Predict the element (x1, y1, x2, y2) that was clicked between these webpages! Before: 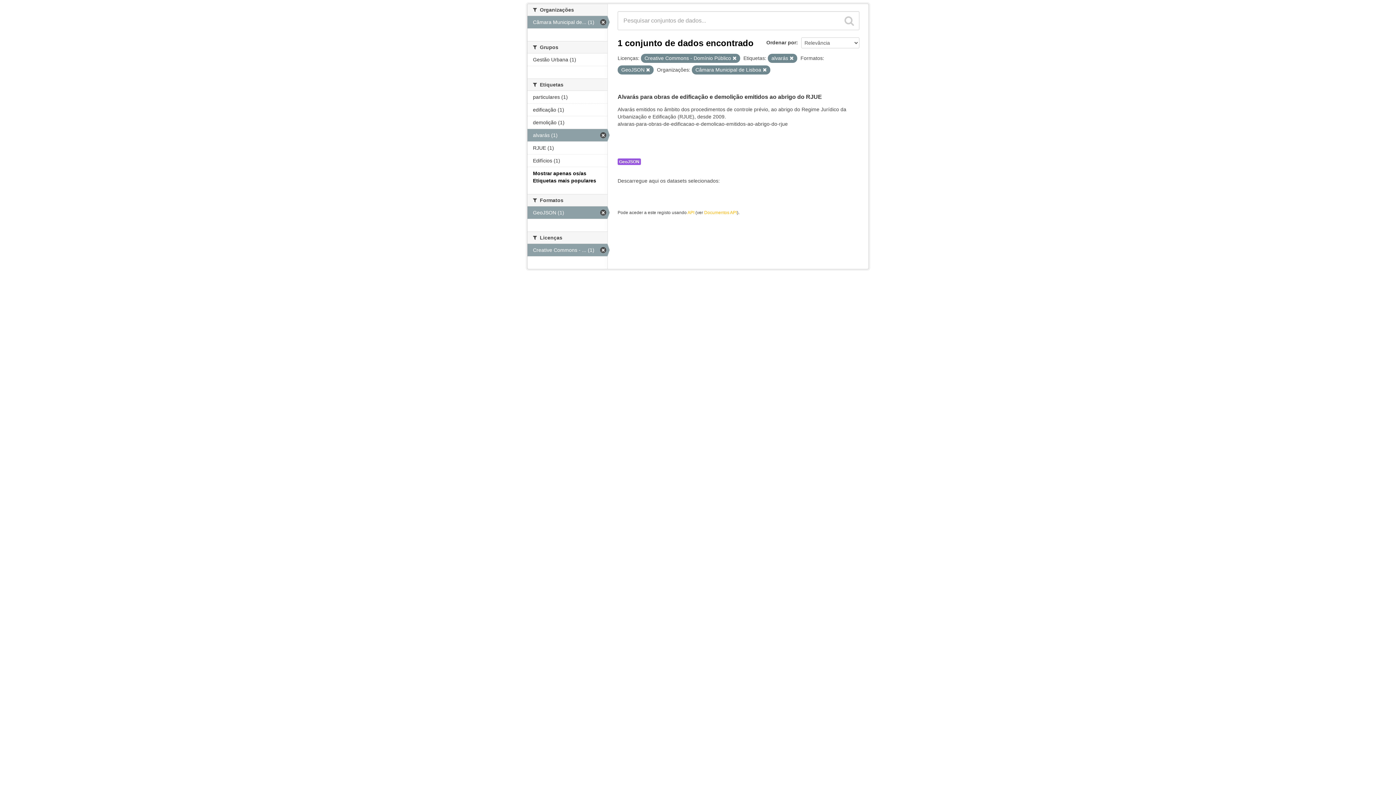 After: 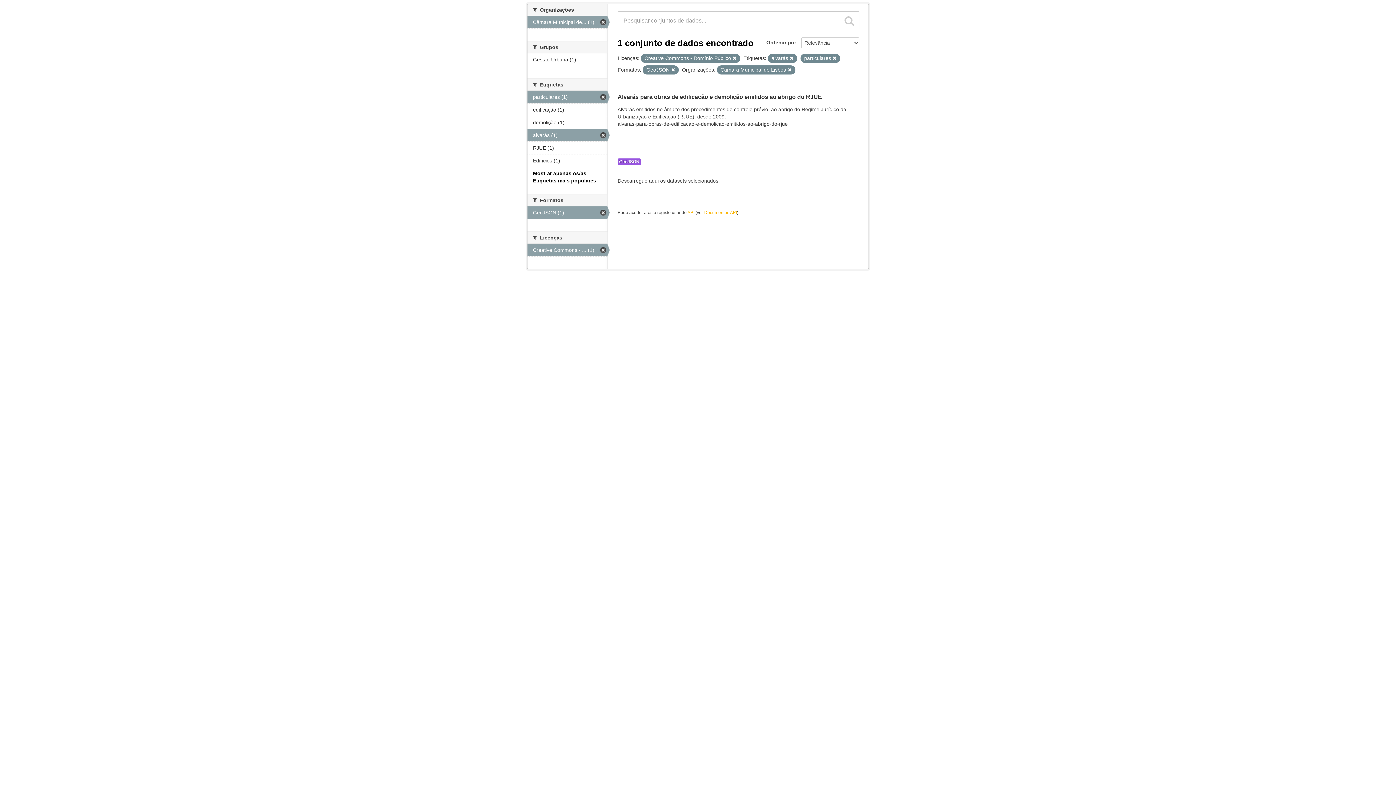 Action: bbox: (527, 90, 607, 103) label: particulares (1)